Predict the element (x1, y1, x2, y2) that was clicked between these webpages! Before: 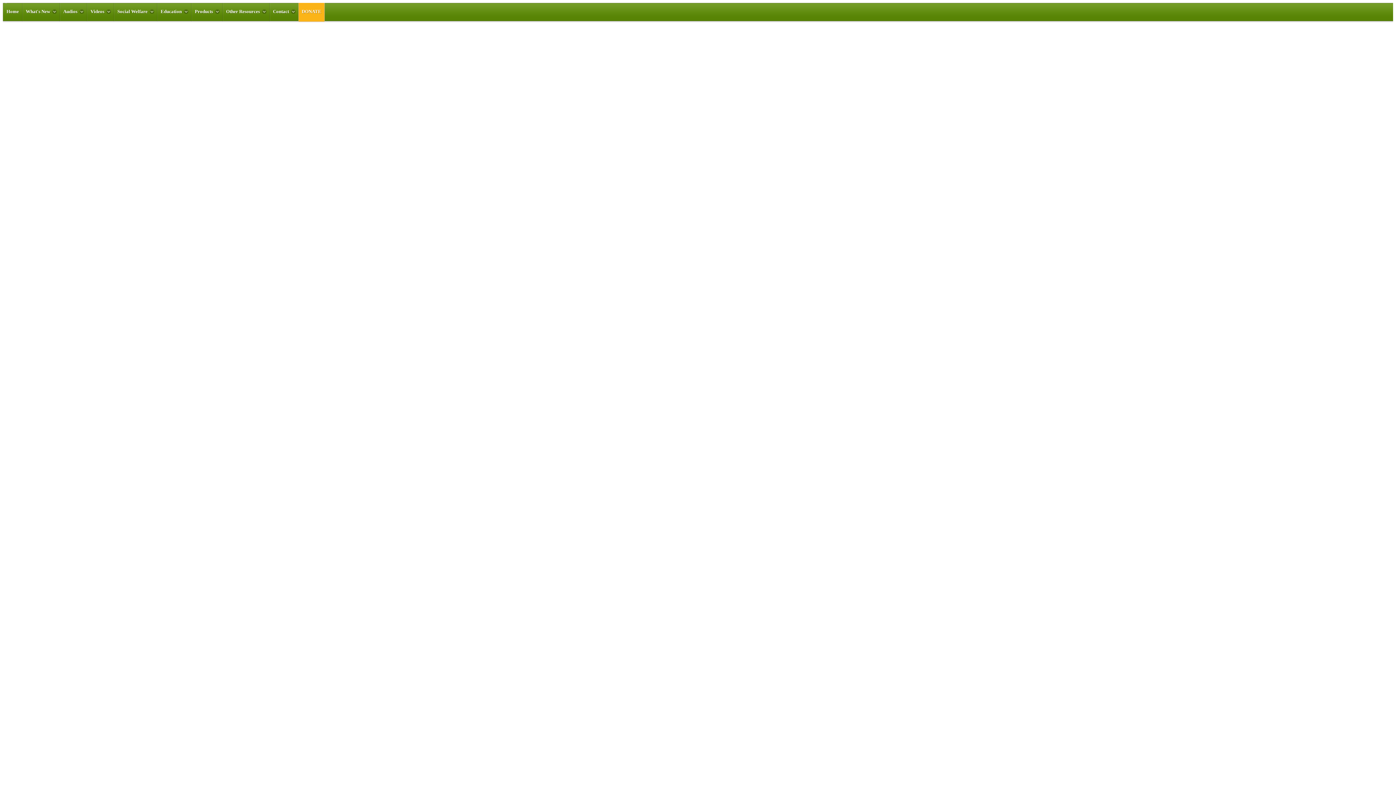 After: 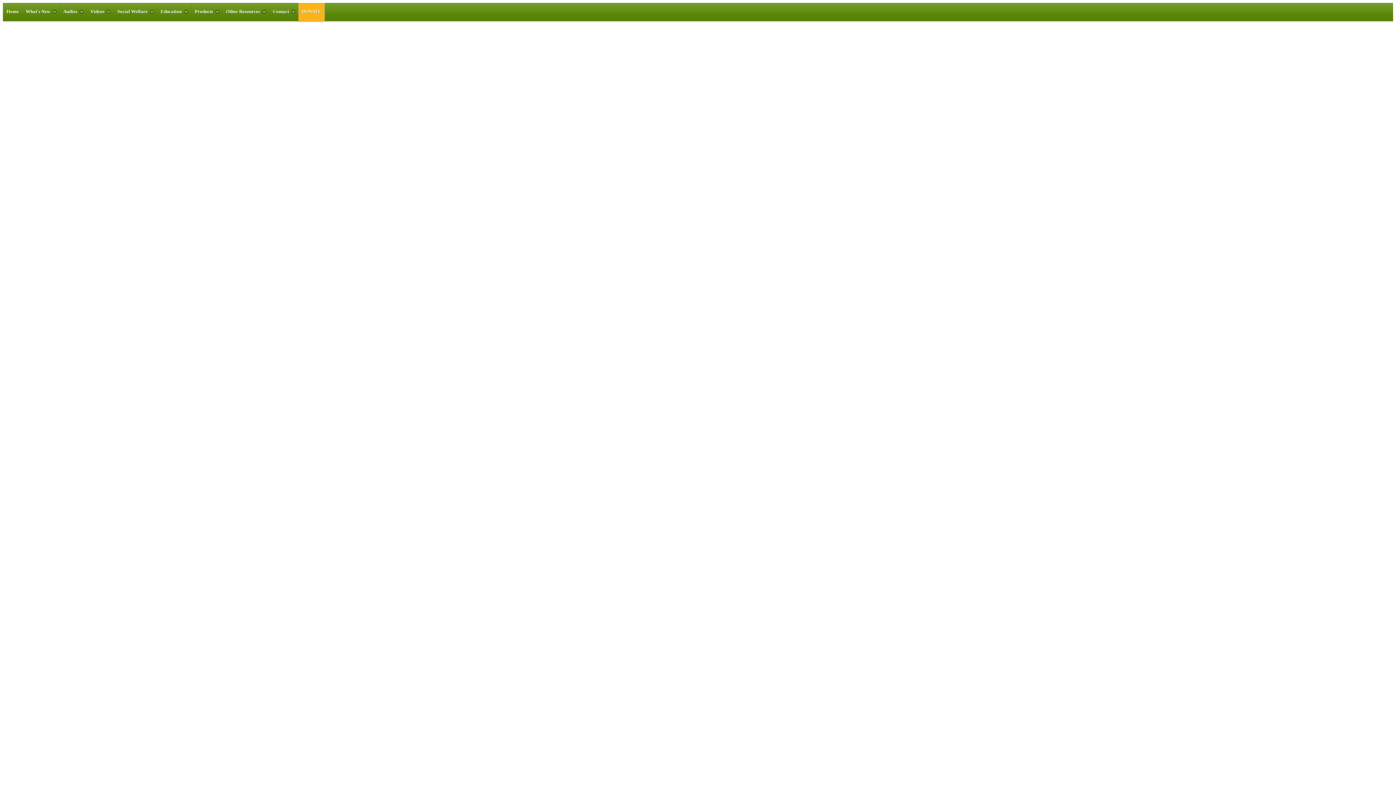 Action: bbox: (1308, 317, 1353, 323)